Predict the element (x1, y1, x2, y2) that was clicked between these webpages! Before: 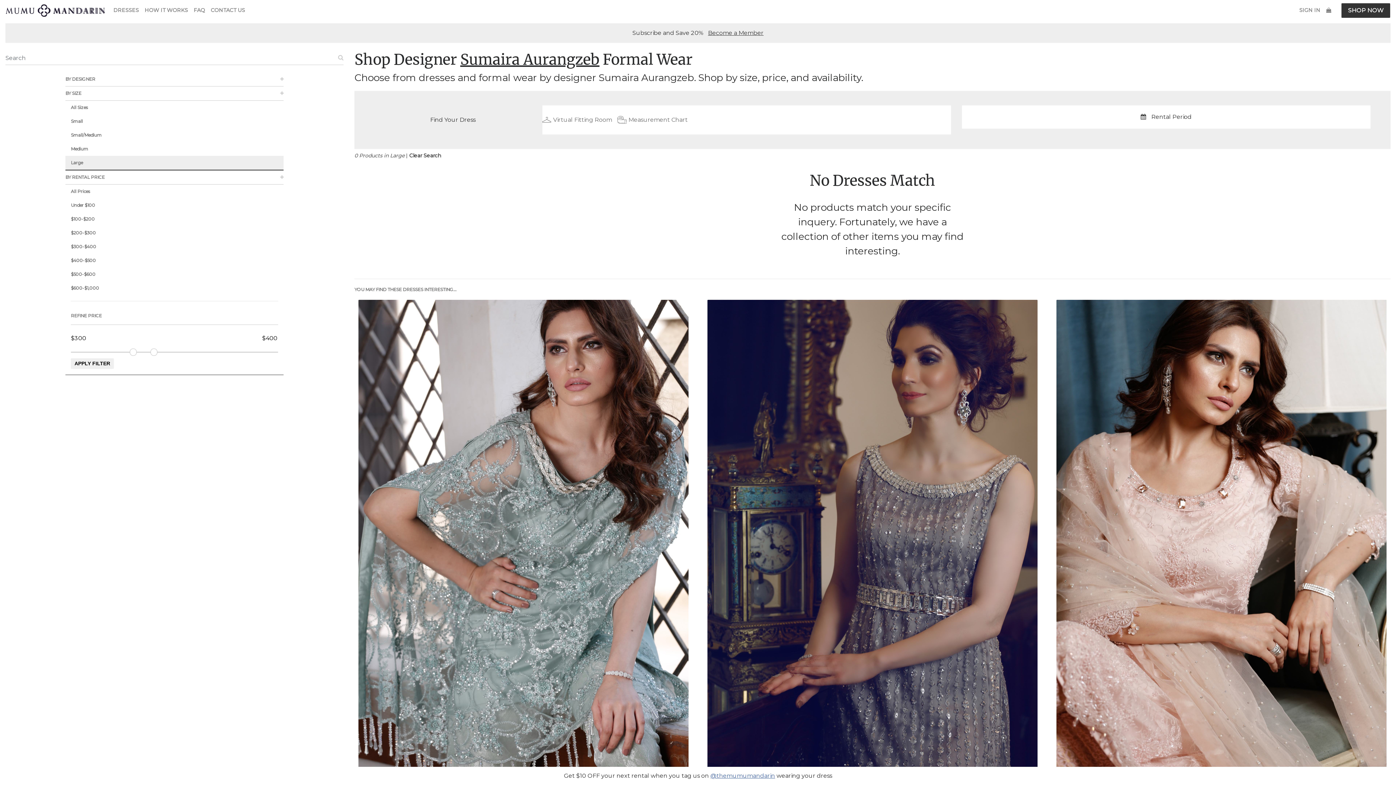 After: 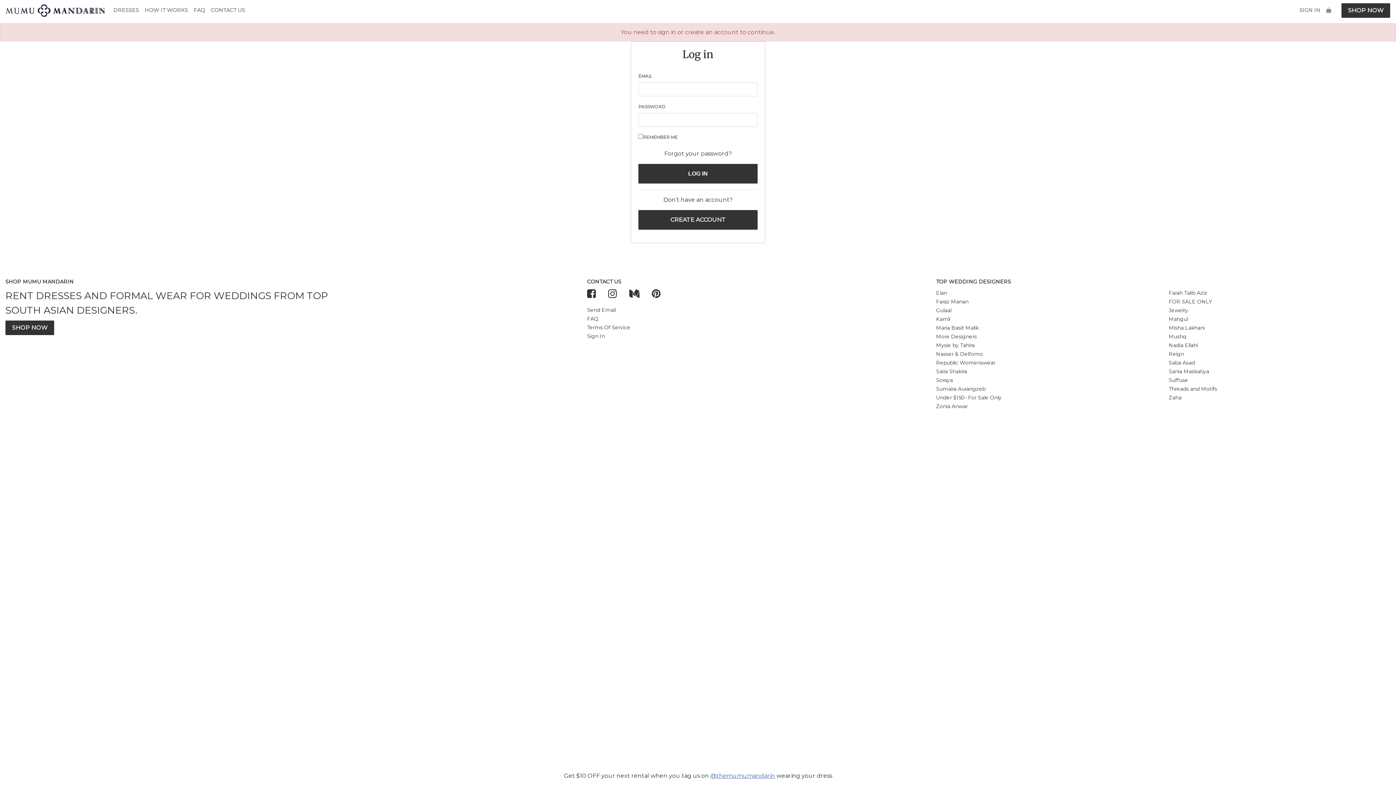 Action: label: Become a Member bbox: (708, 29, 763, 36)